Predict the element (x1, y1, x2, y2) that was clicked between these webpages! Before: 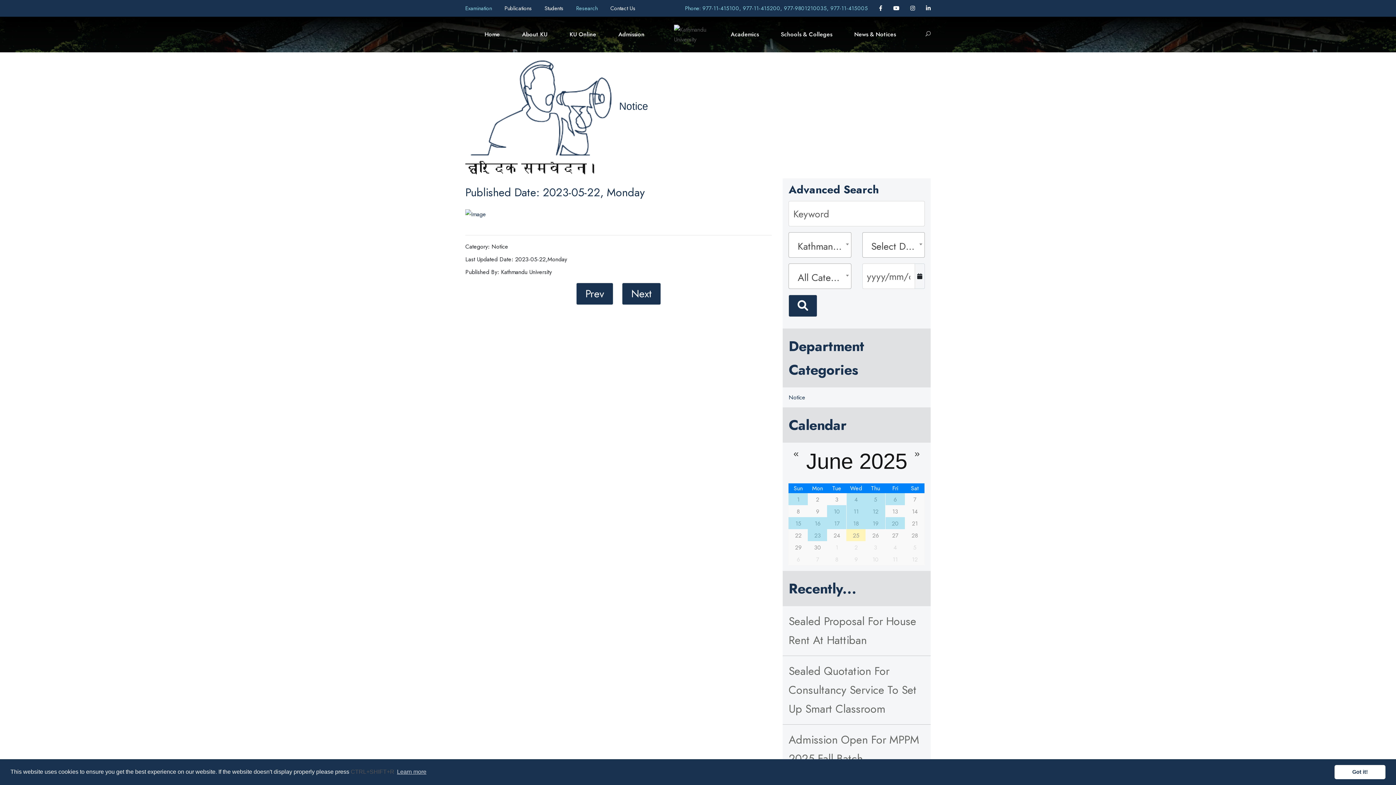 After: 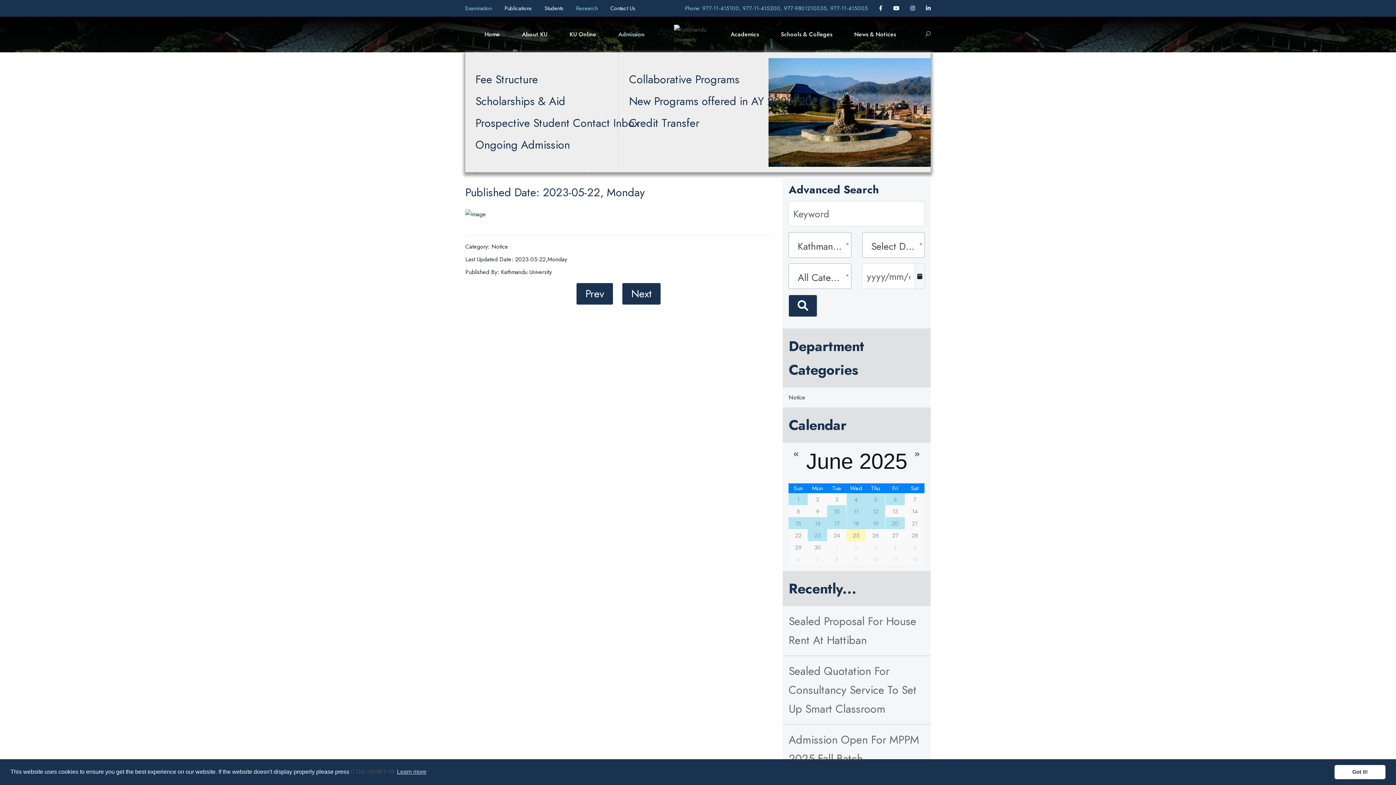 Action: bbox: (618, 25, 653, 39) label: Admission